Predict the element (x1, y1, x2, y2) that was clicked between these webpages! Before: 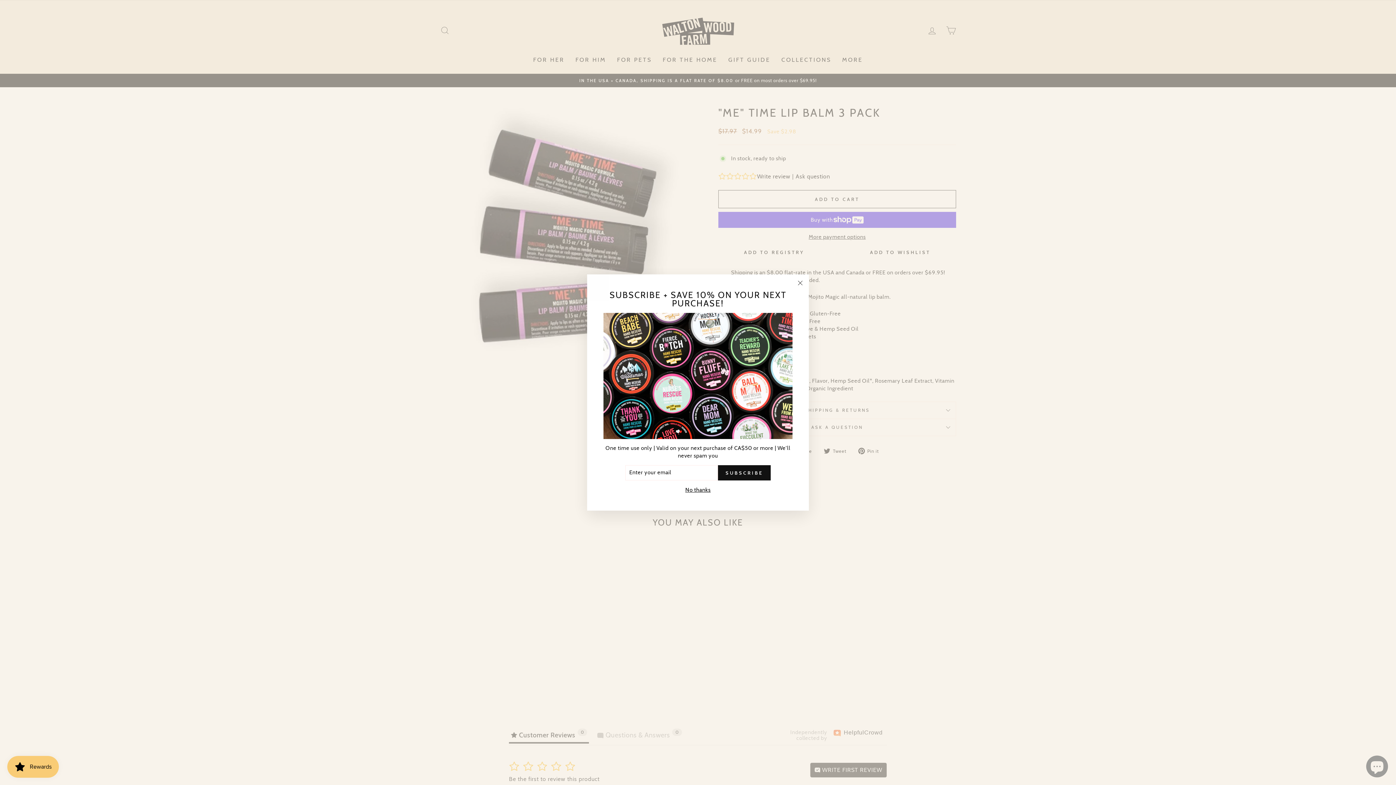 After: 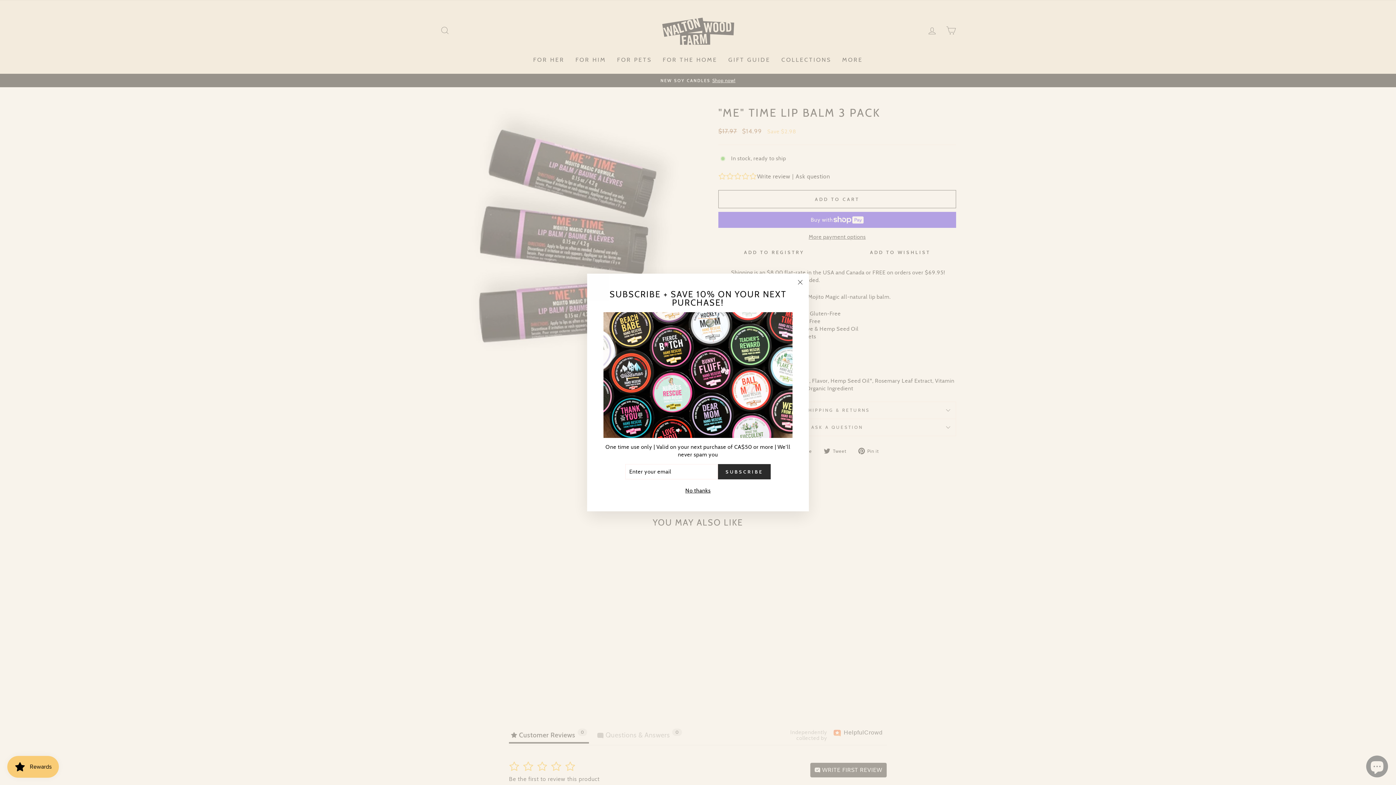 Action: label: SUBSCRIBE bbox: (718, 466, 770, 481)